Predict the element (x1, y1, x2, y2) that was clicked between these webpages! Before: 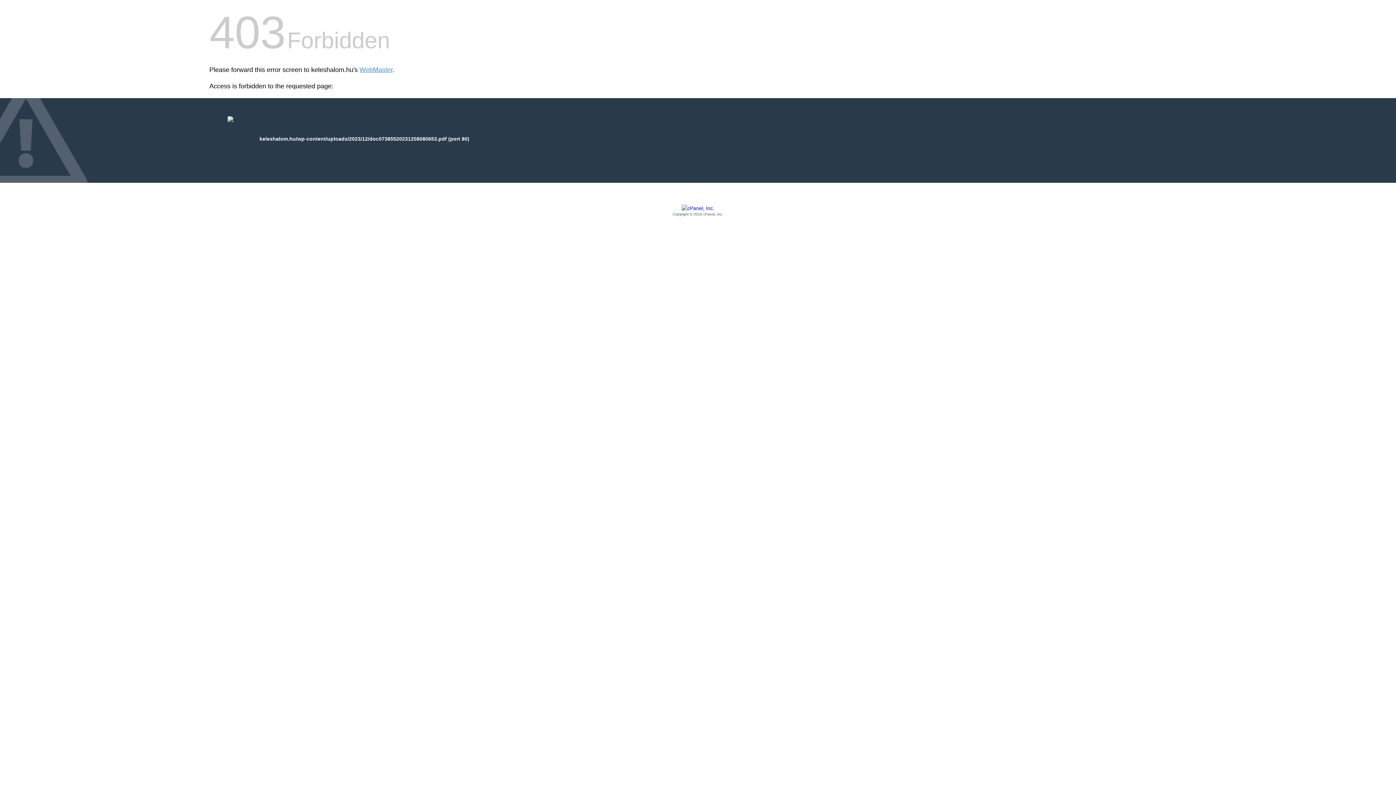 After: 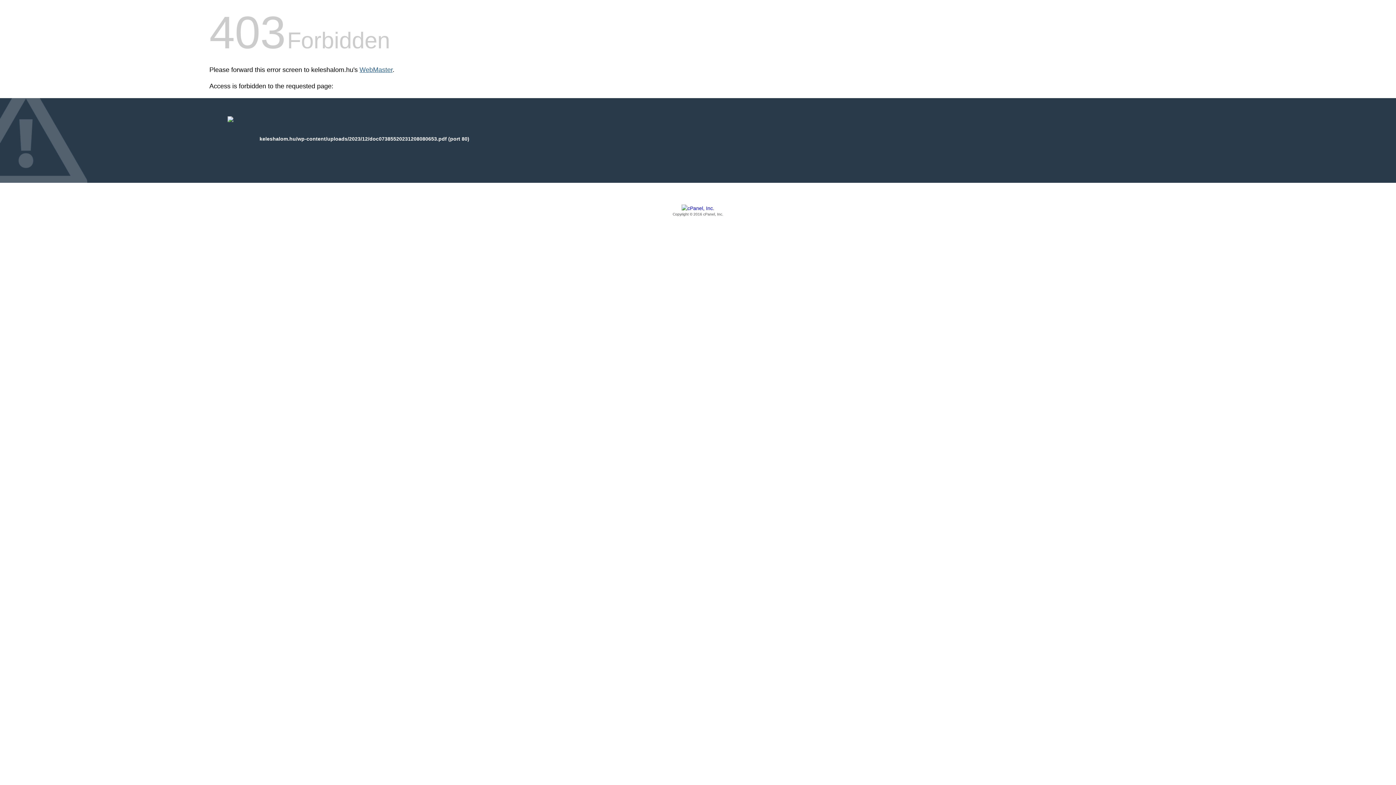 Action: label: WebMaster bbox: (359, 66, 392, 73)